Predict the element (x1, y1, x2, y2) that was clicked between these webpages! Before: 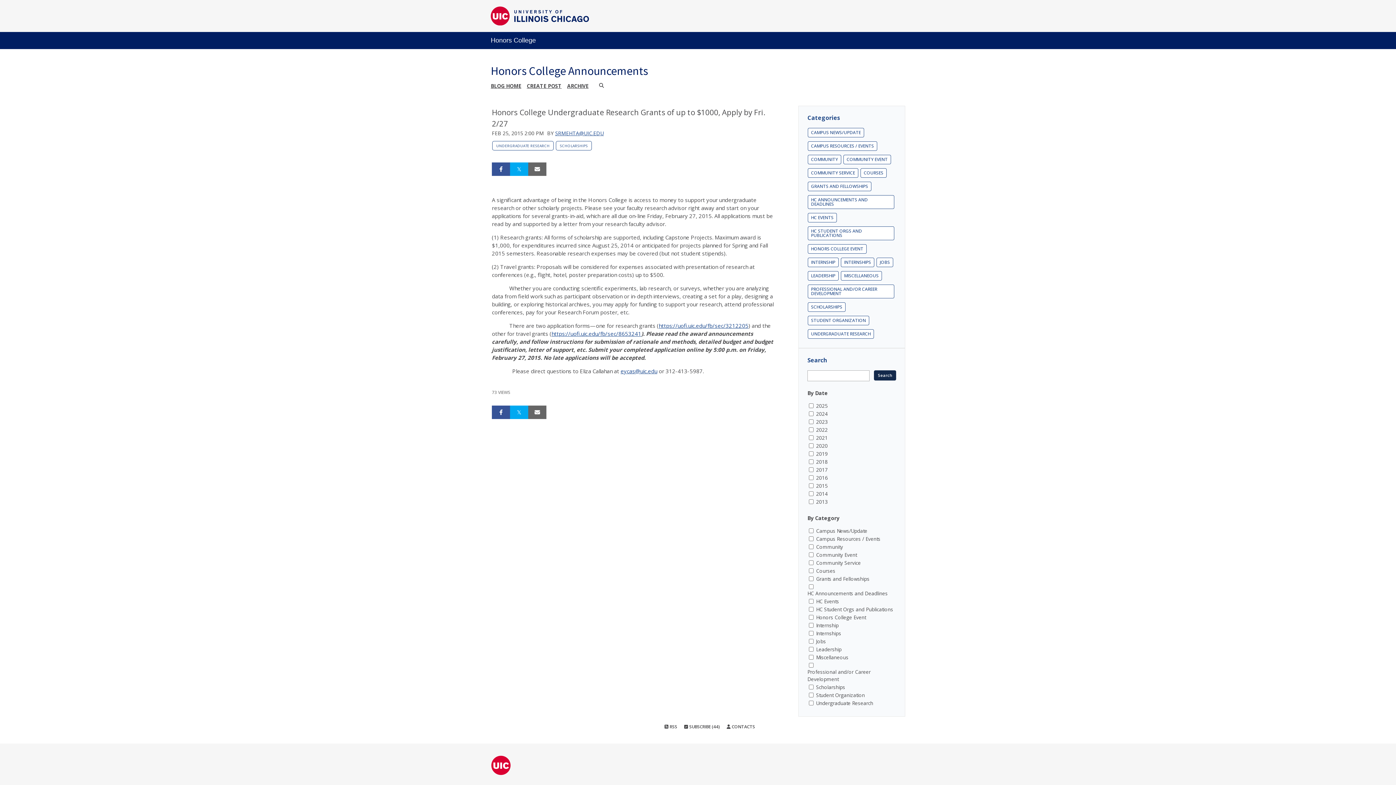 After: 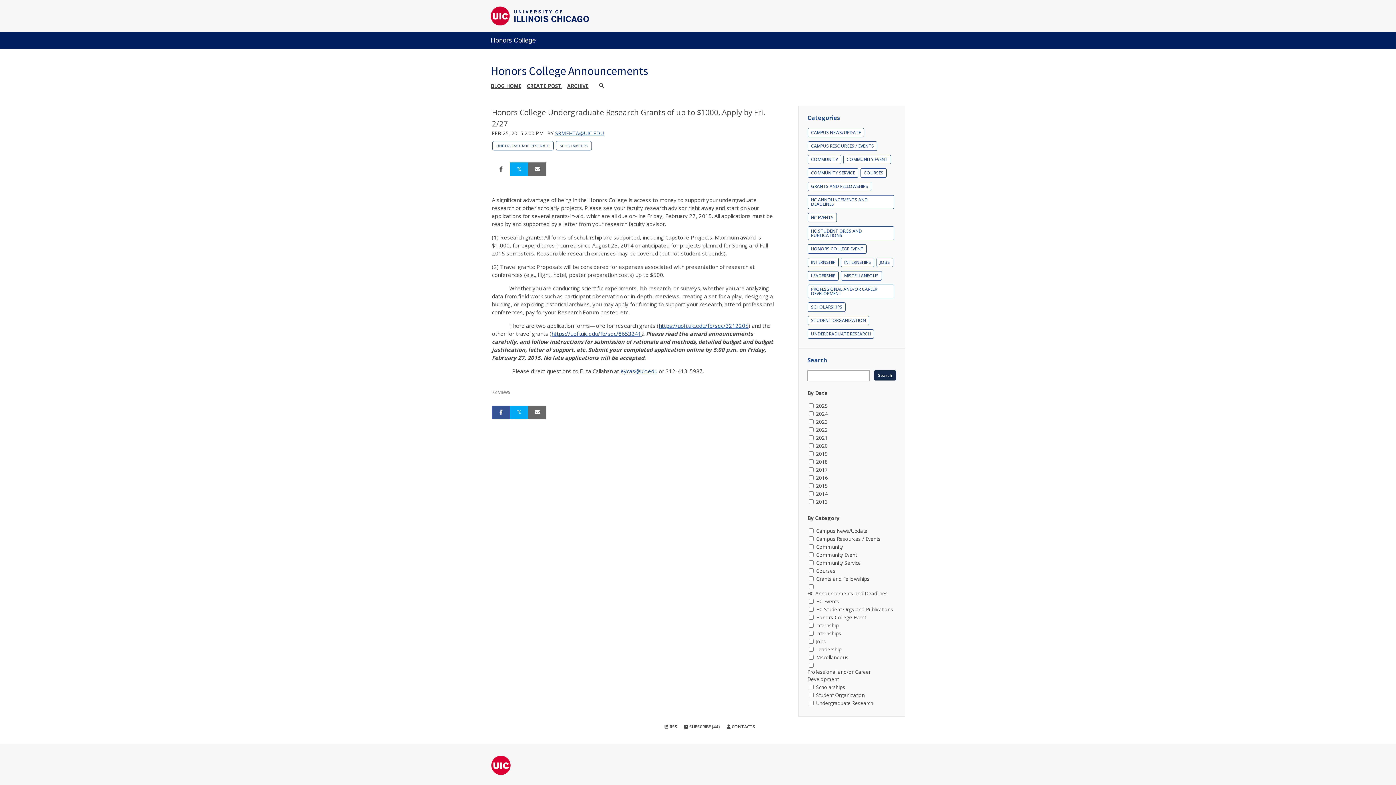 Action: label: Share on Facebook bbox: (492, 162, 510, 175)